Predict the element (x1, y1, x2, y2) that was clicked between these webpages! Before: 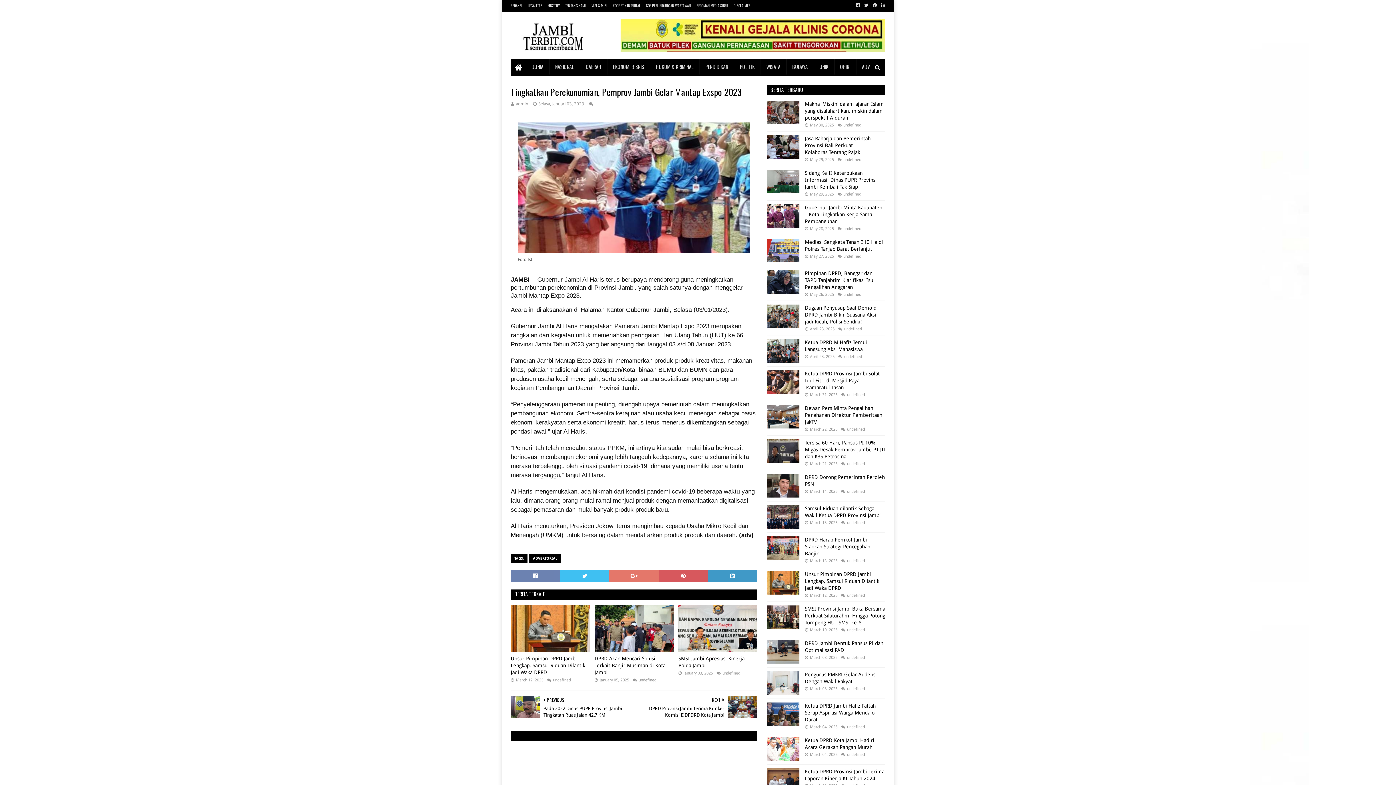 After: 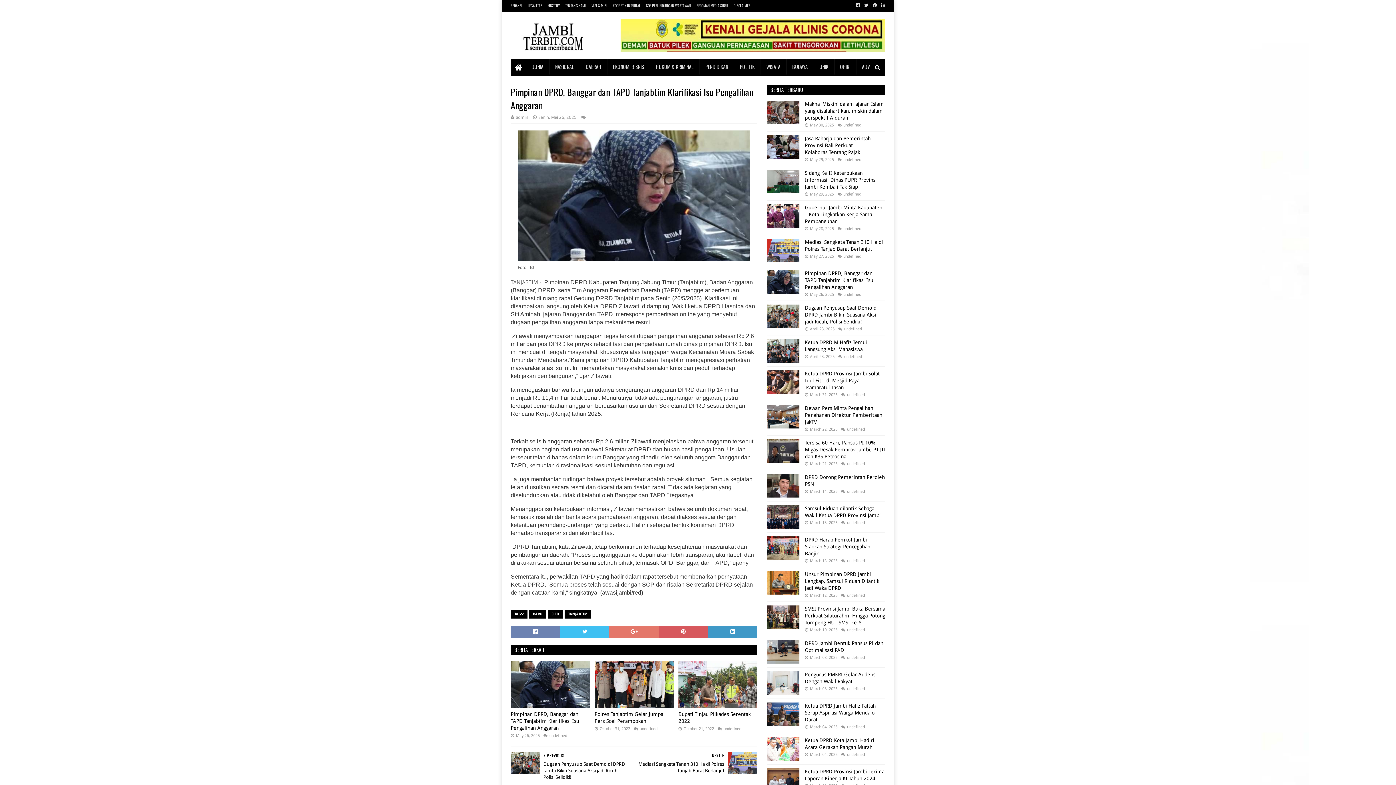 Action: bbox: (766, 270, 799, 293)